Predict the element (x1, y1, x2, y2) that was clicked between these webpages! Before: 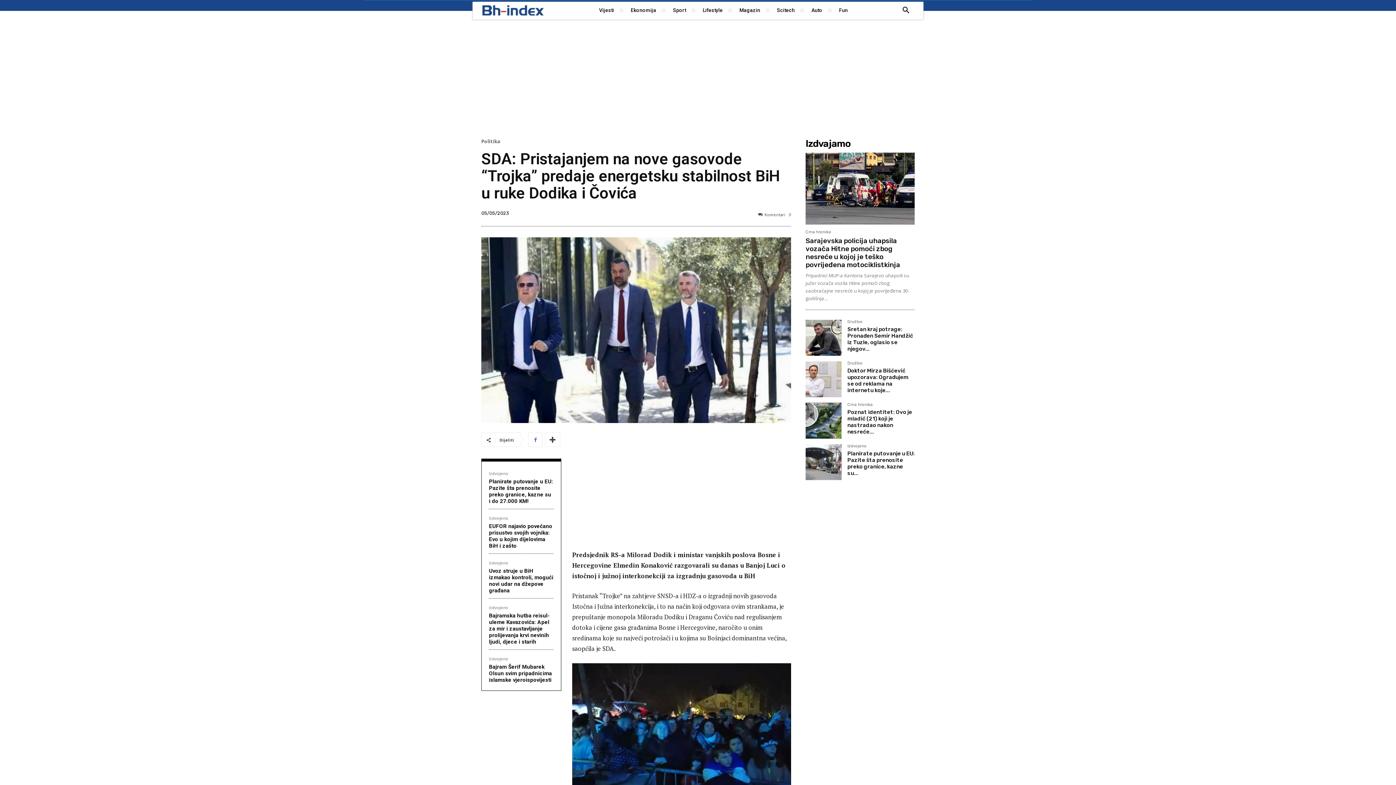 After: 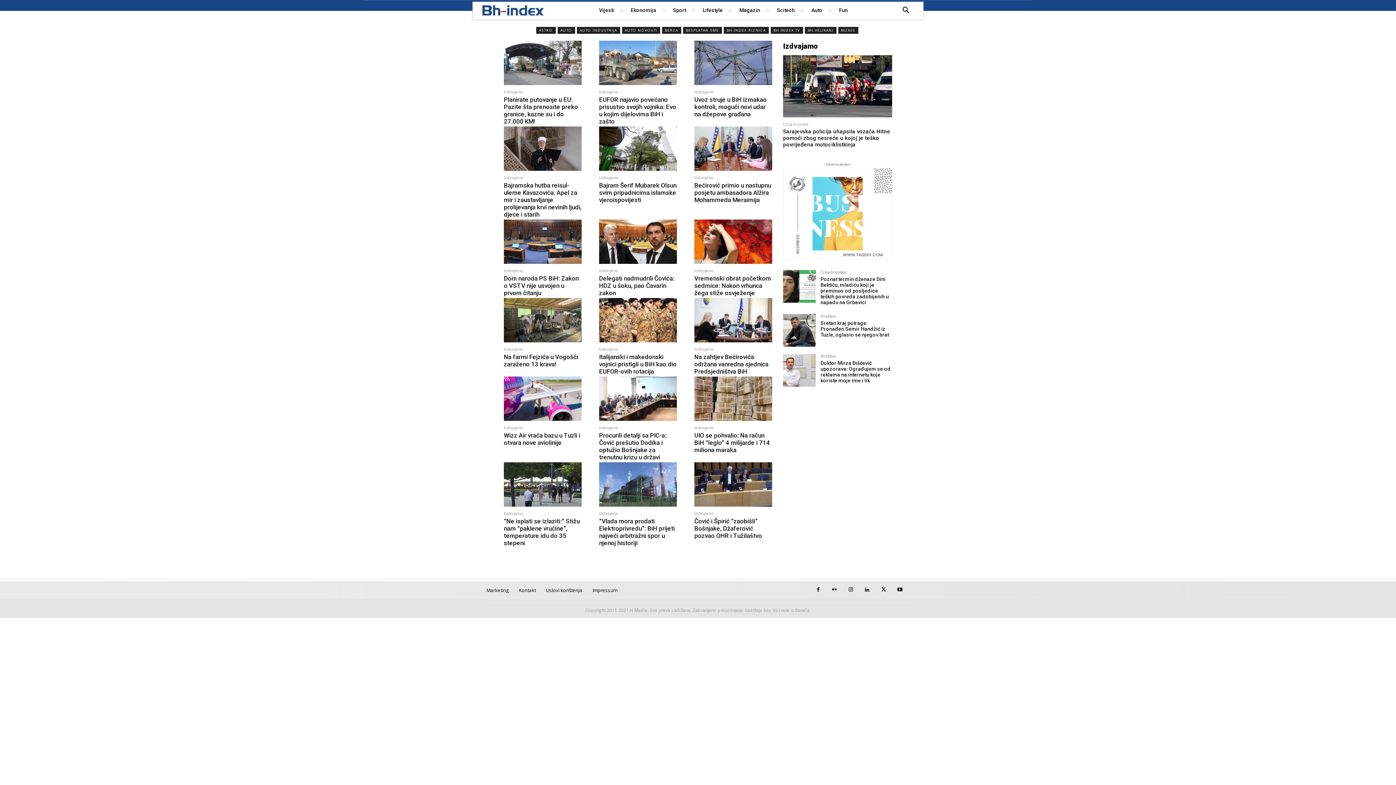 Action: bbox: (489, 657, 510, 661) label: Izdvojeno